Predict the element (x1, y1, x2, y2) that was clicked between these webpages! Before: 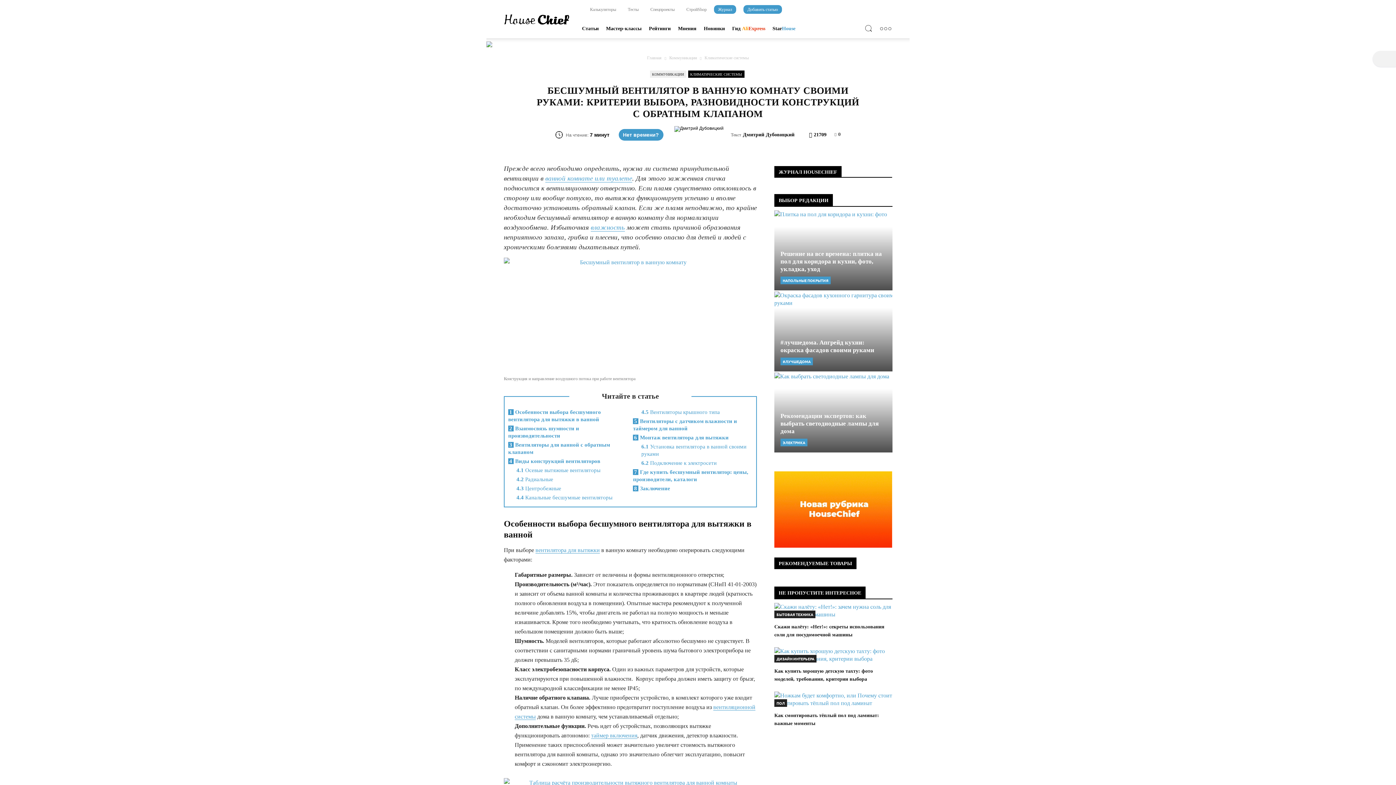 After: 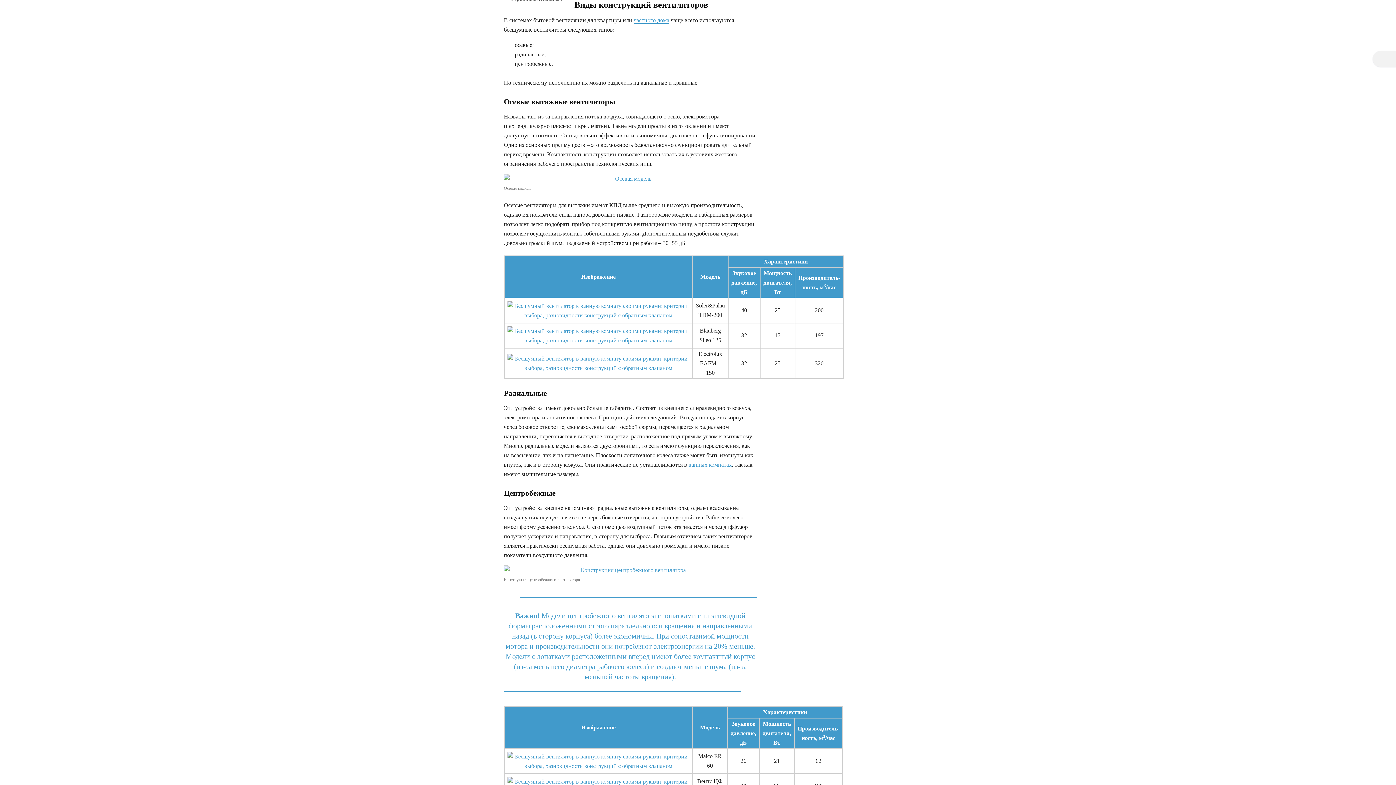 Action: bbox: (508, 458, 600, 464) label: 4 Виды конструкций вентиляторов